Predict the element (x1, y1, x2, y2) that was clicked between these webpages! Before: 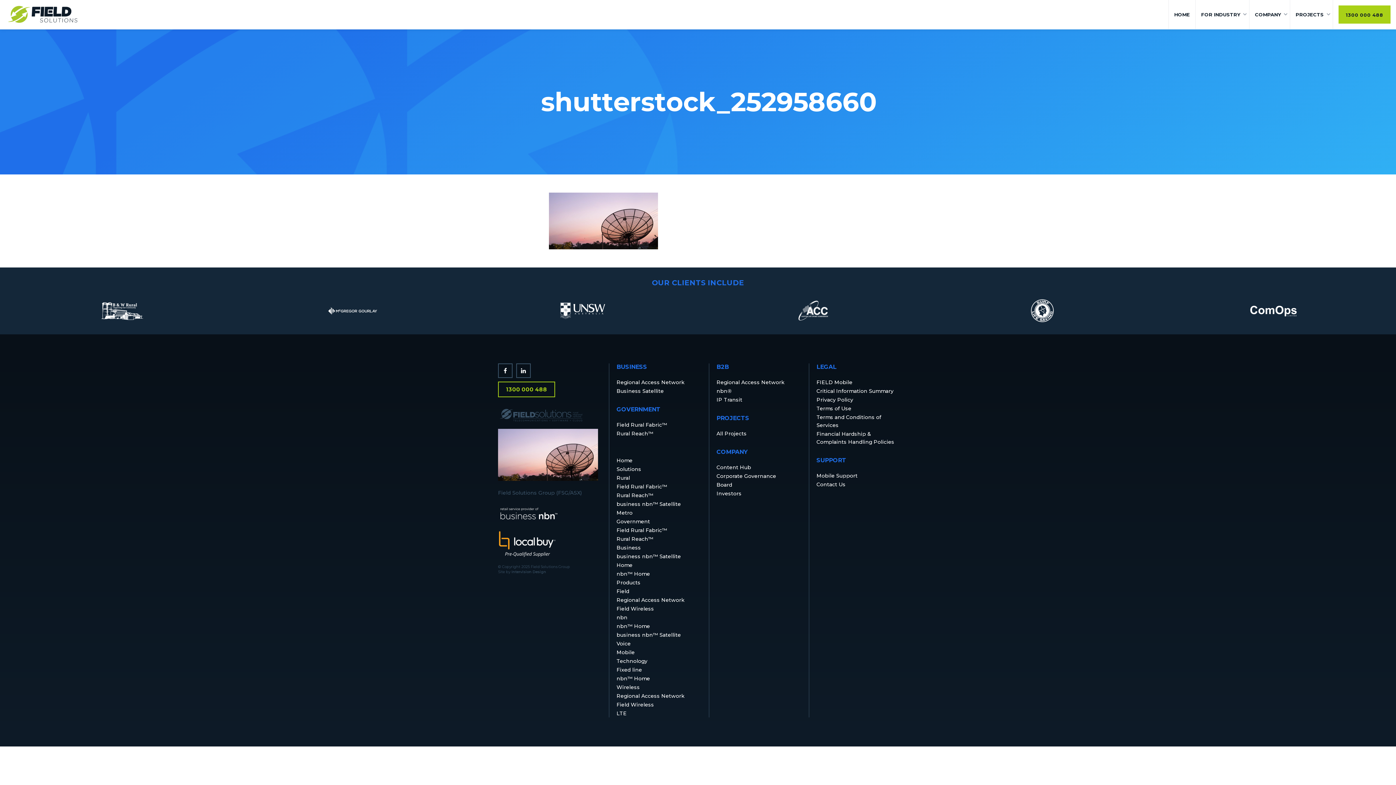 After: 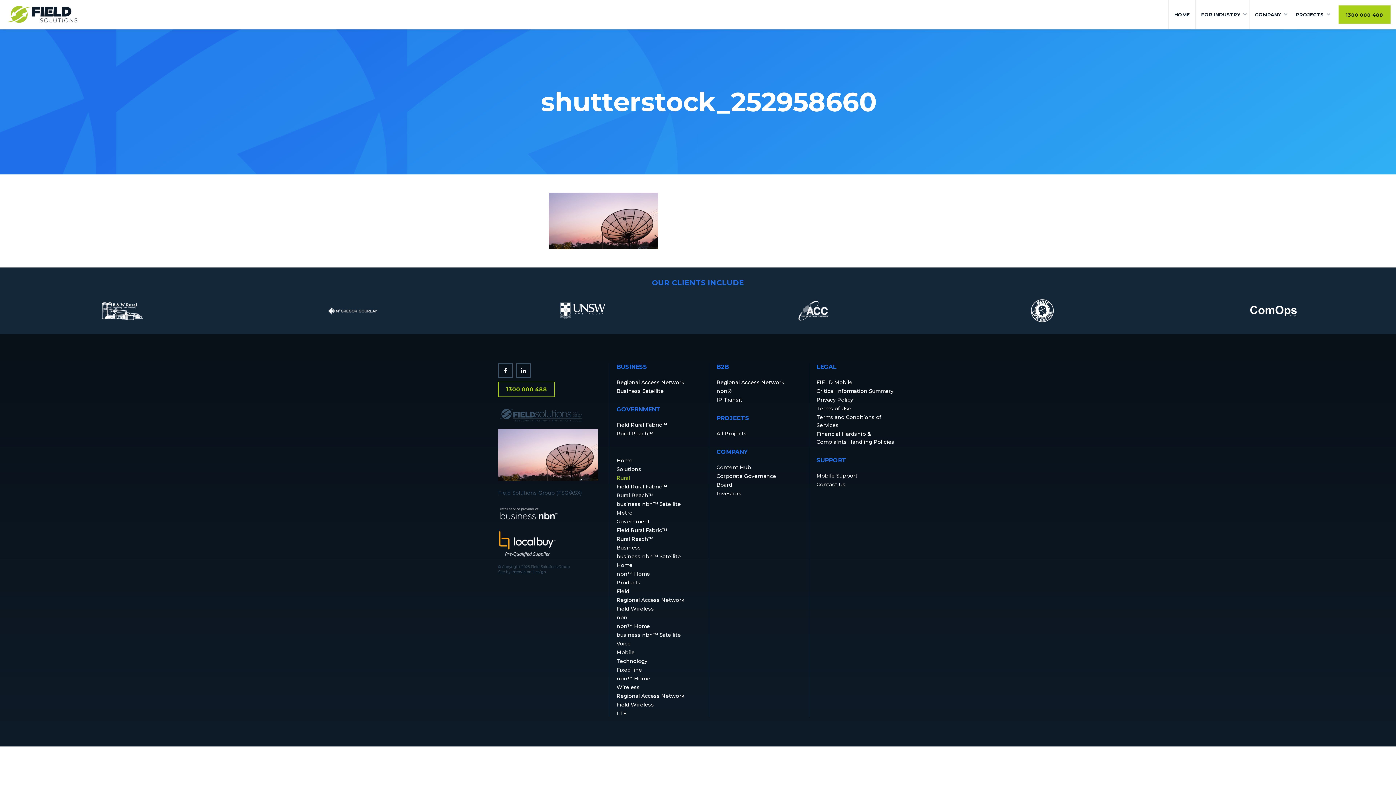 Action: label: Rural bbox: (616, 474, 630, 481)